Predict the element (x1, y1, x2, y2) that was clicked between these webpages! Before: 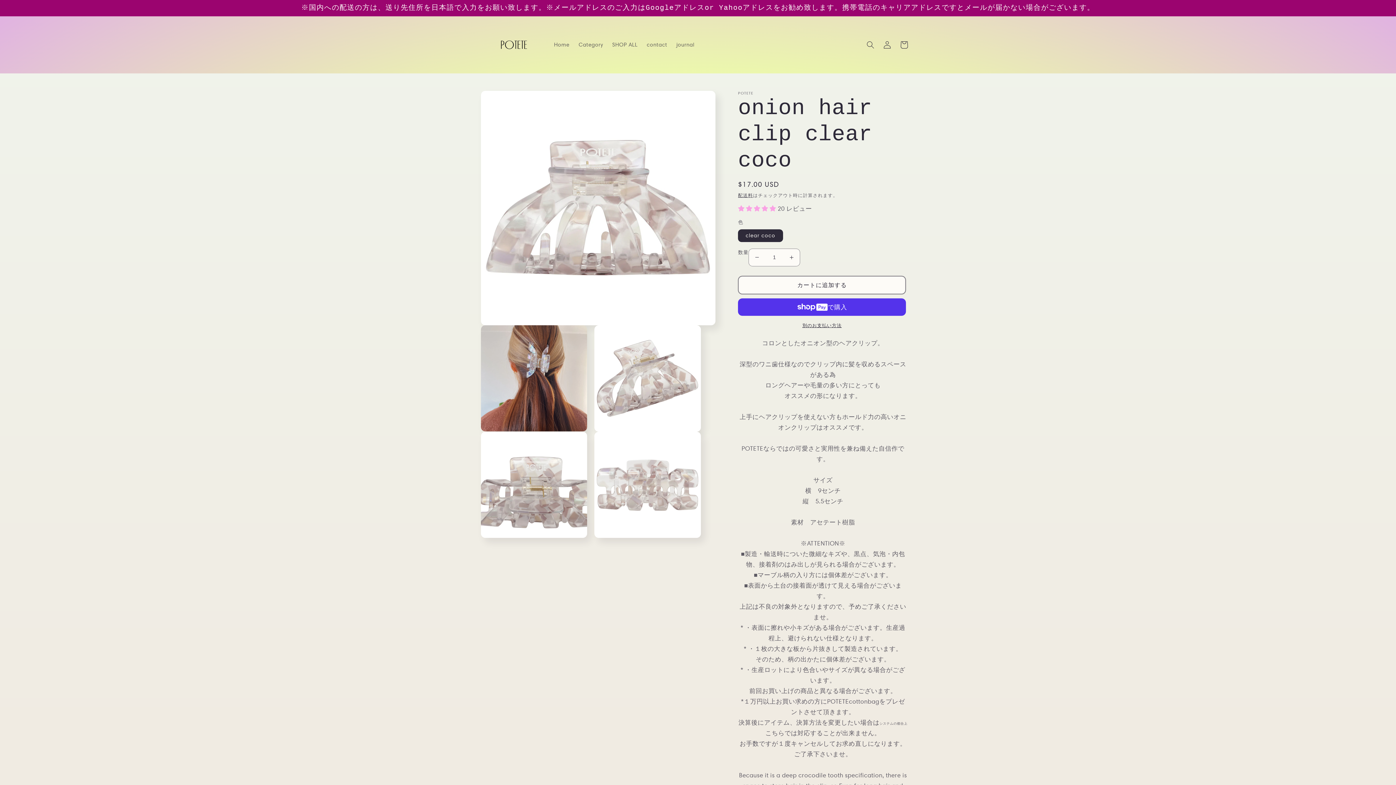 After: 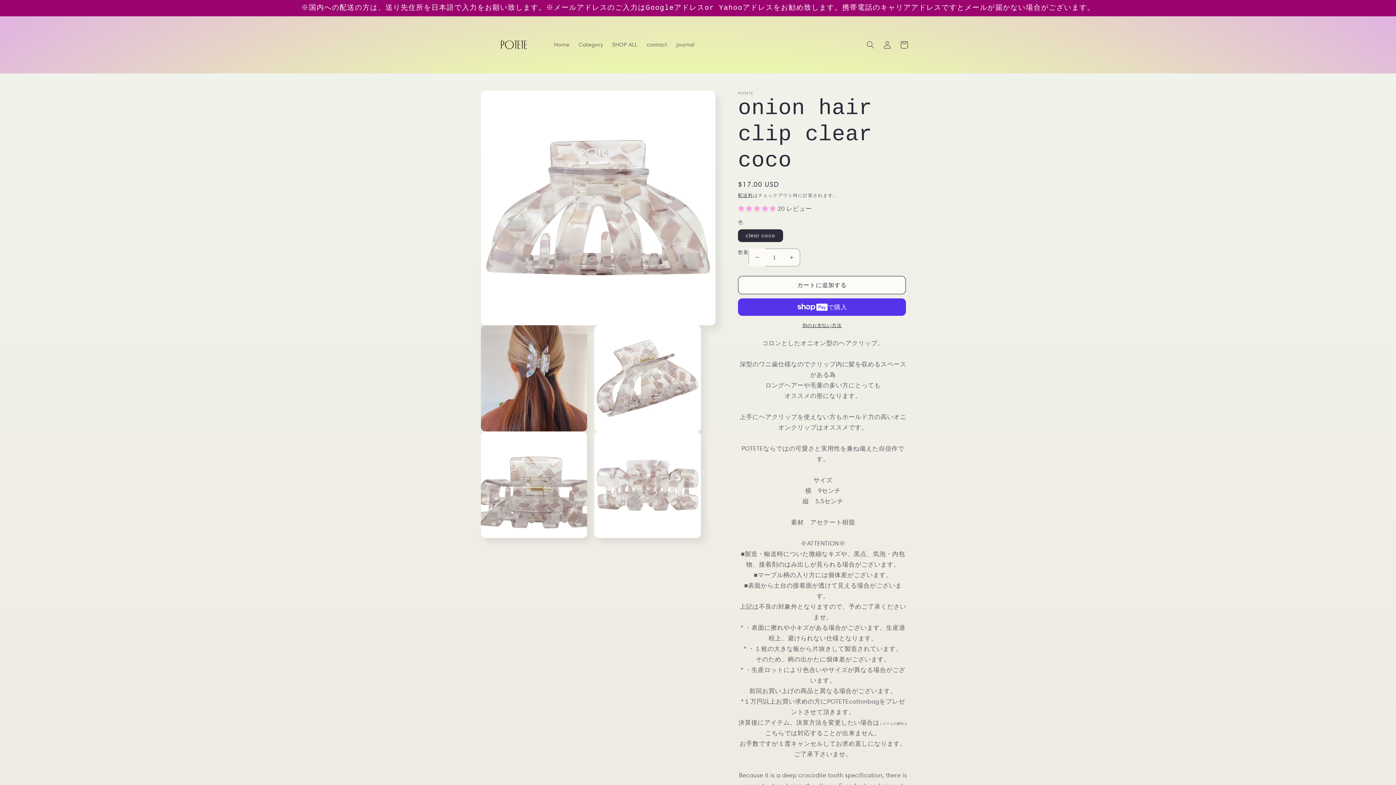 Action: label: onion hair clip clear cocoの数量を減らす bbox: (749, 248, 765, 266)